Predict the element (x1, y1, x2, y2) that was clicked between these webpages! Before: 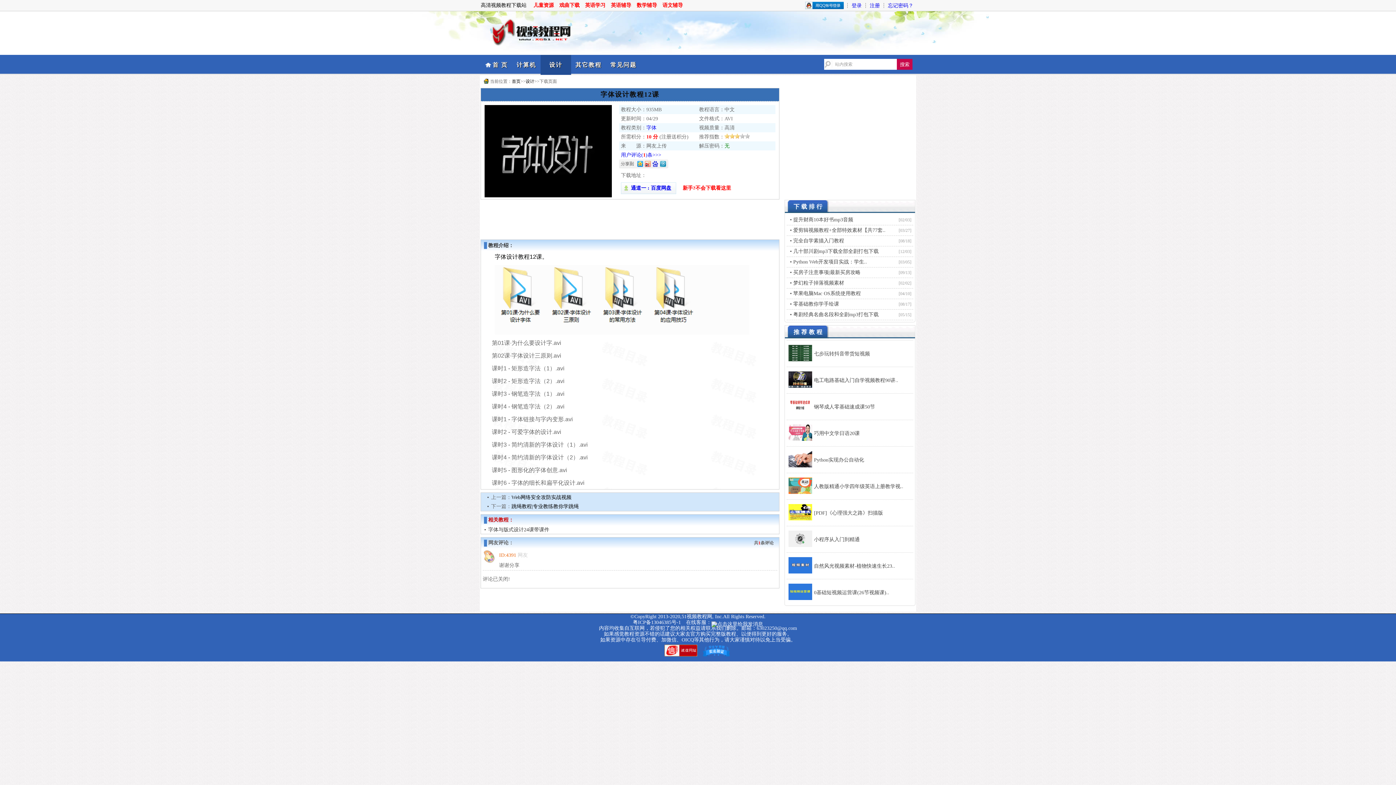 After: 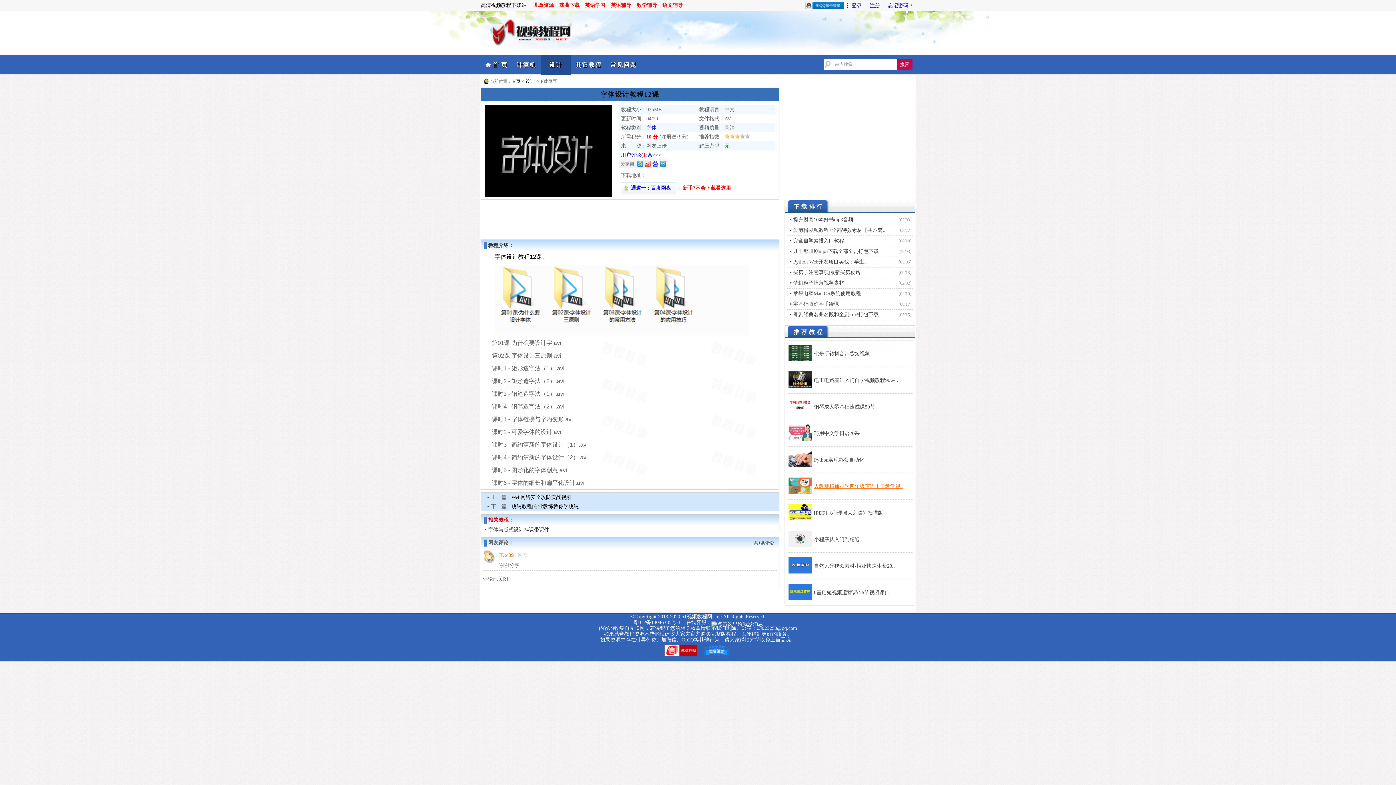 Action: label: 人教版精通小学四年级英语上册教学视.. bbox: (814, 484, 903, 489)